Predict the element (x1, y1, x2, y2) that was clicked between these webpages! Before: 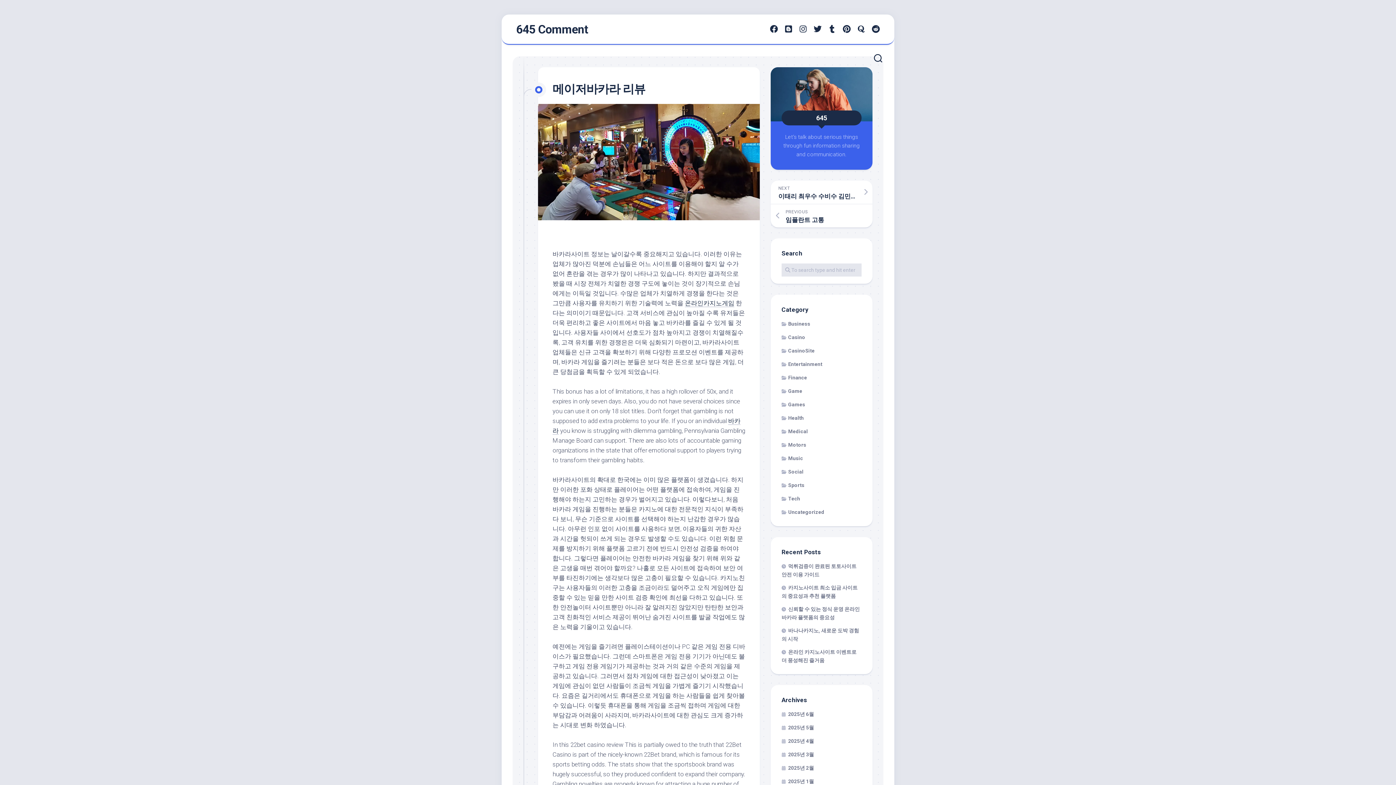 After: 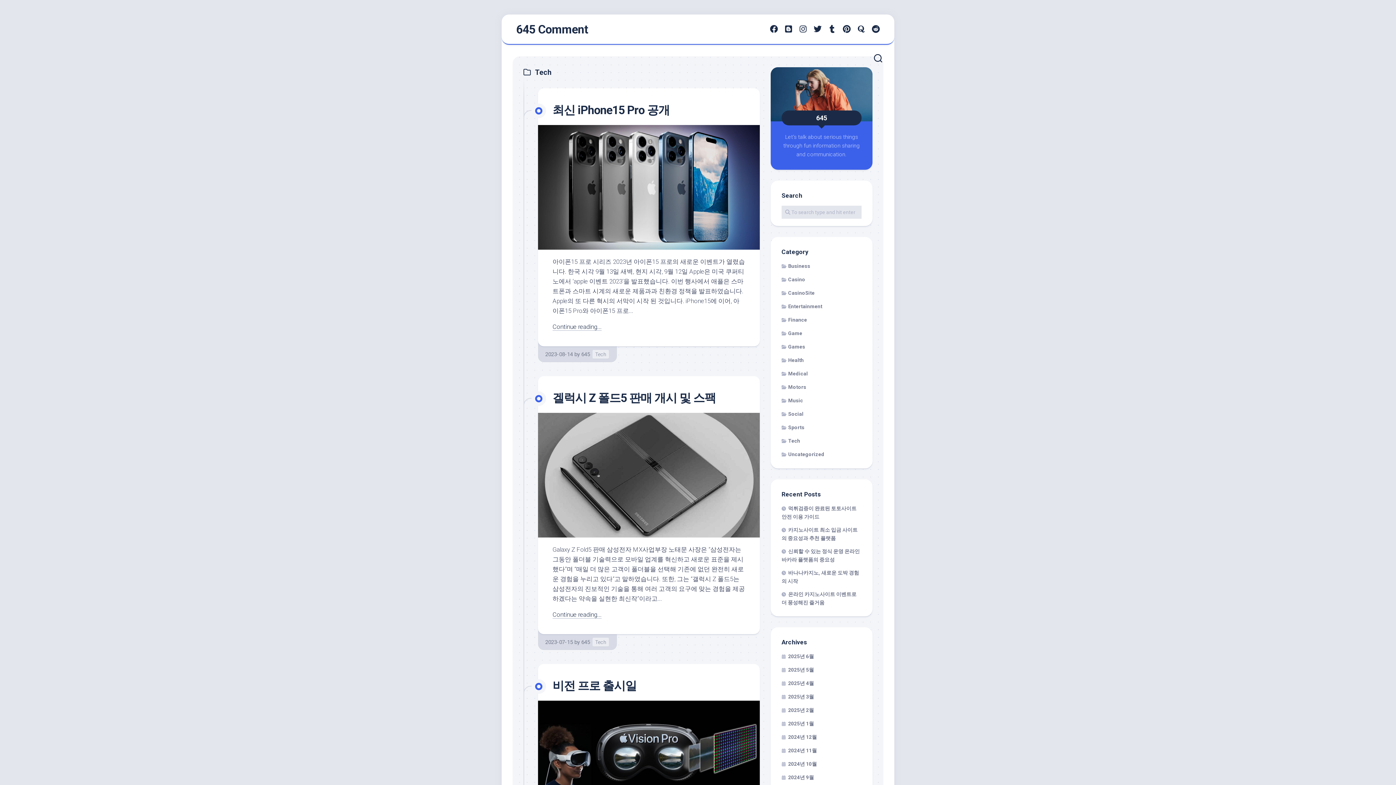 Action: bbox: (781, 496, 800, 501) label: Tech